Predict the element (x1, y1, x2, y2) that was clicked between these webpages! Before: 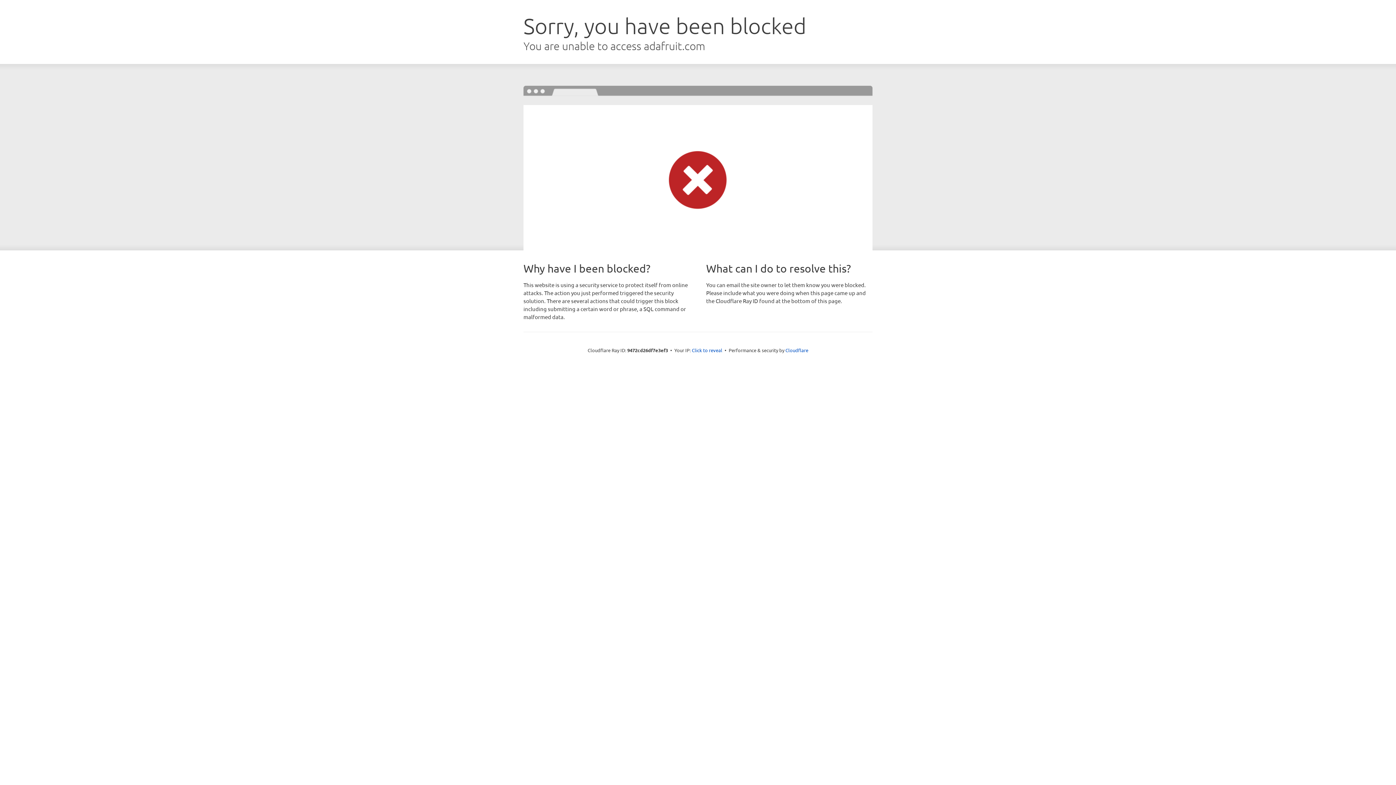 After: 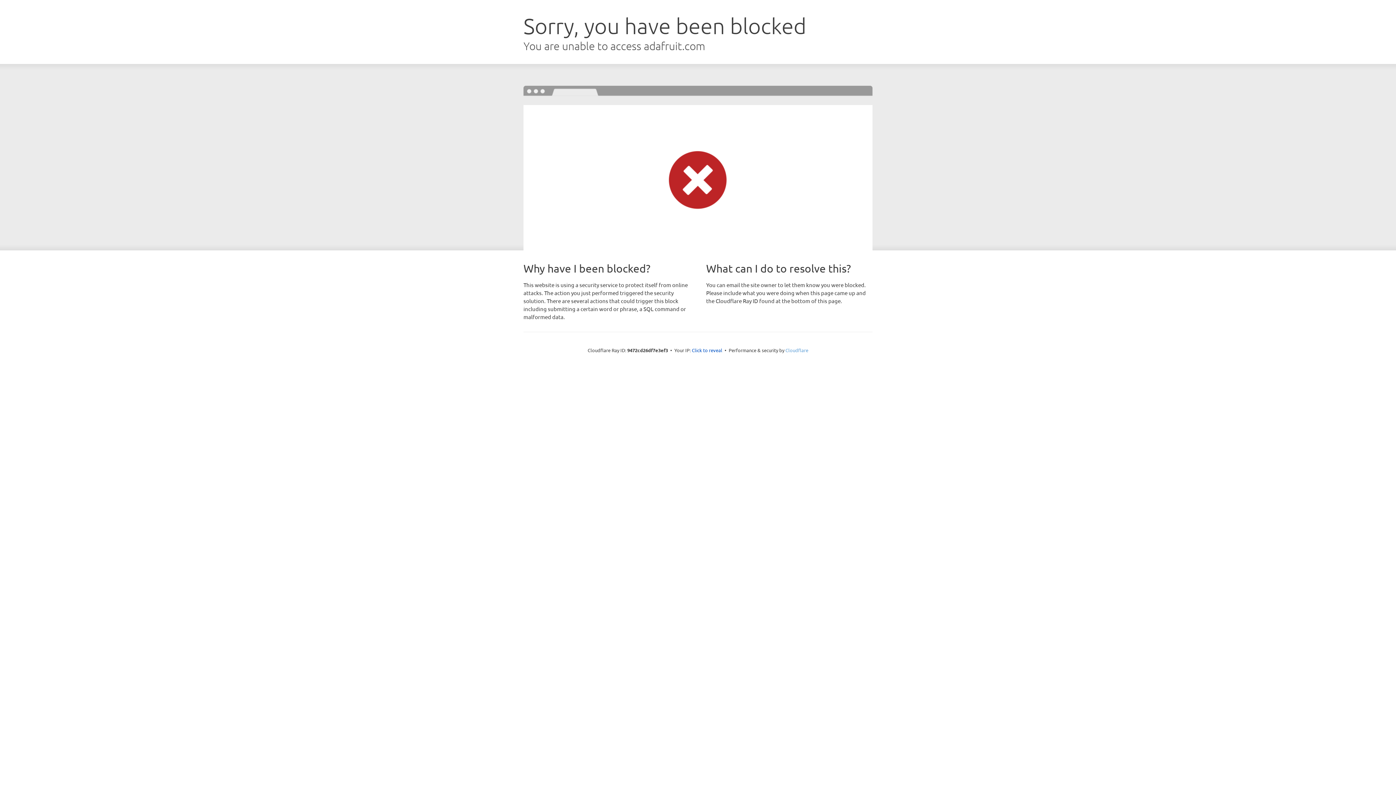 Action: label: Cloudflare bbox: (785, 347, 808, 353)